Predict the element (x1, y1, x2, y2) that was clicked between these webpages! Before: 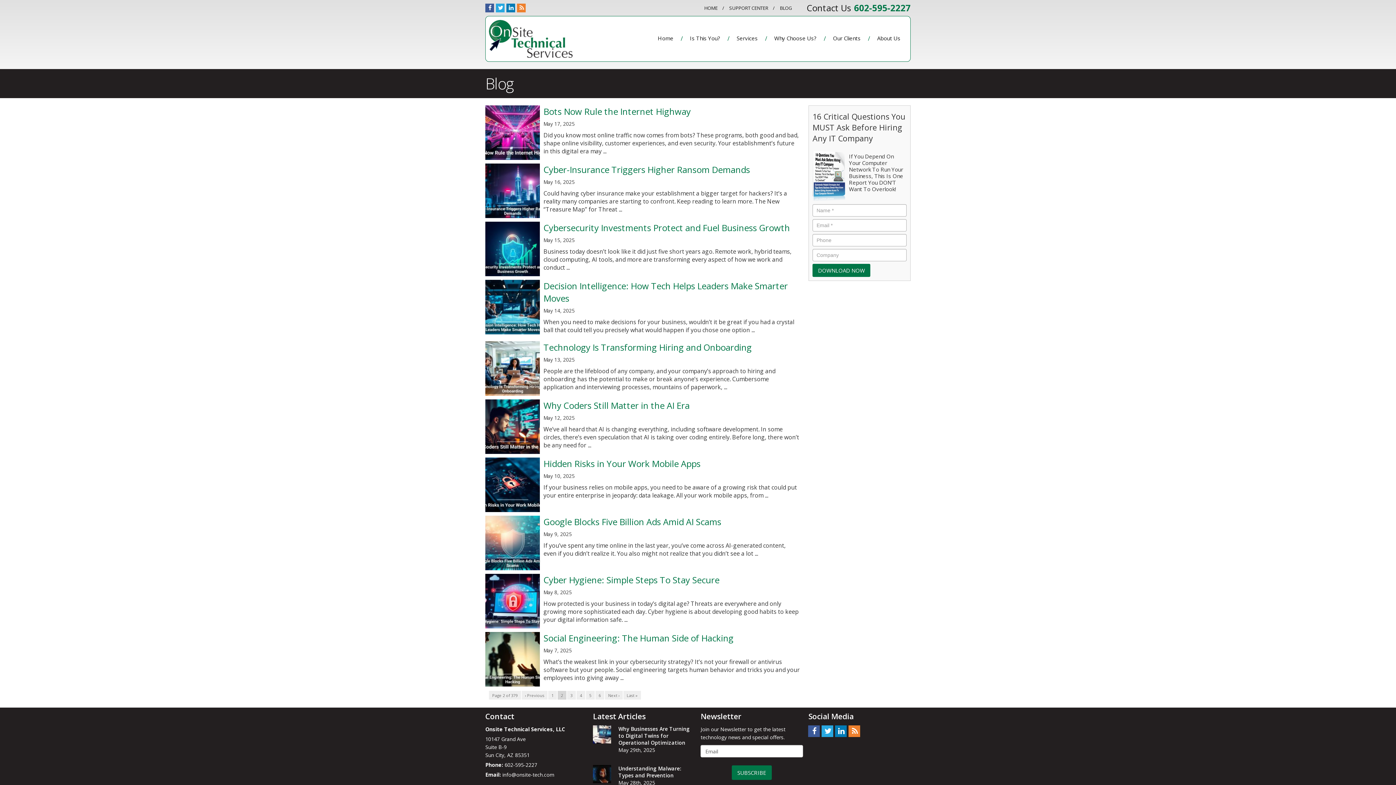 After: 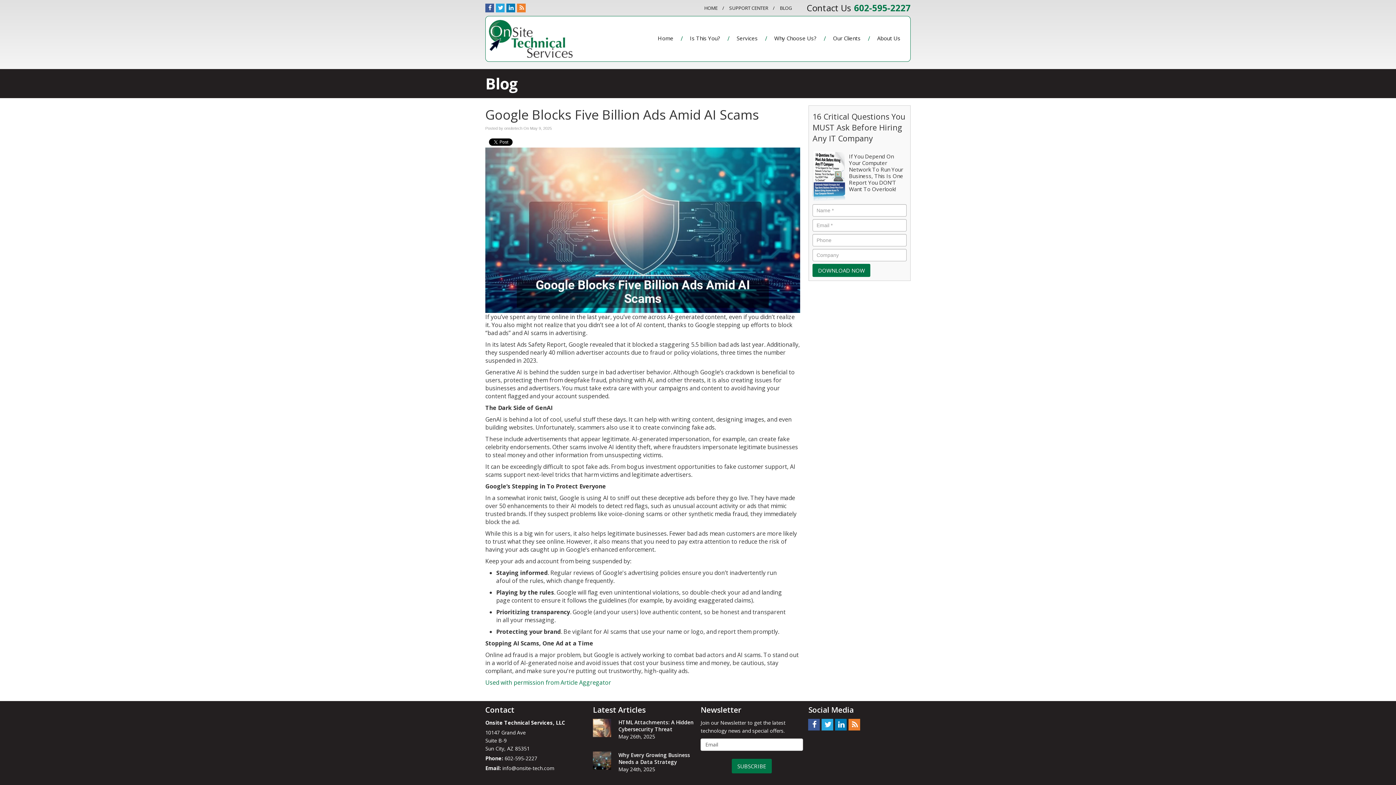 Action: bbox: (543, 516, 721, 528) label: Google Blocks Five Billion Ads Amid AI Scams